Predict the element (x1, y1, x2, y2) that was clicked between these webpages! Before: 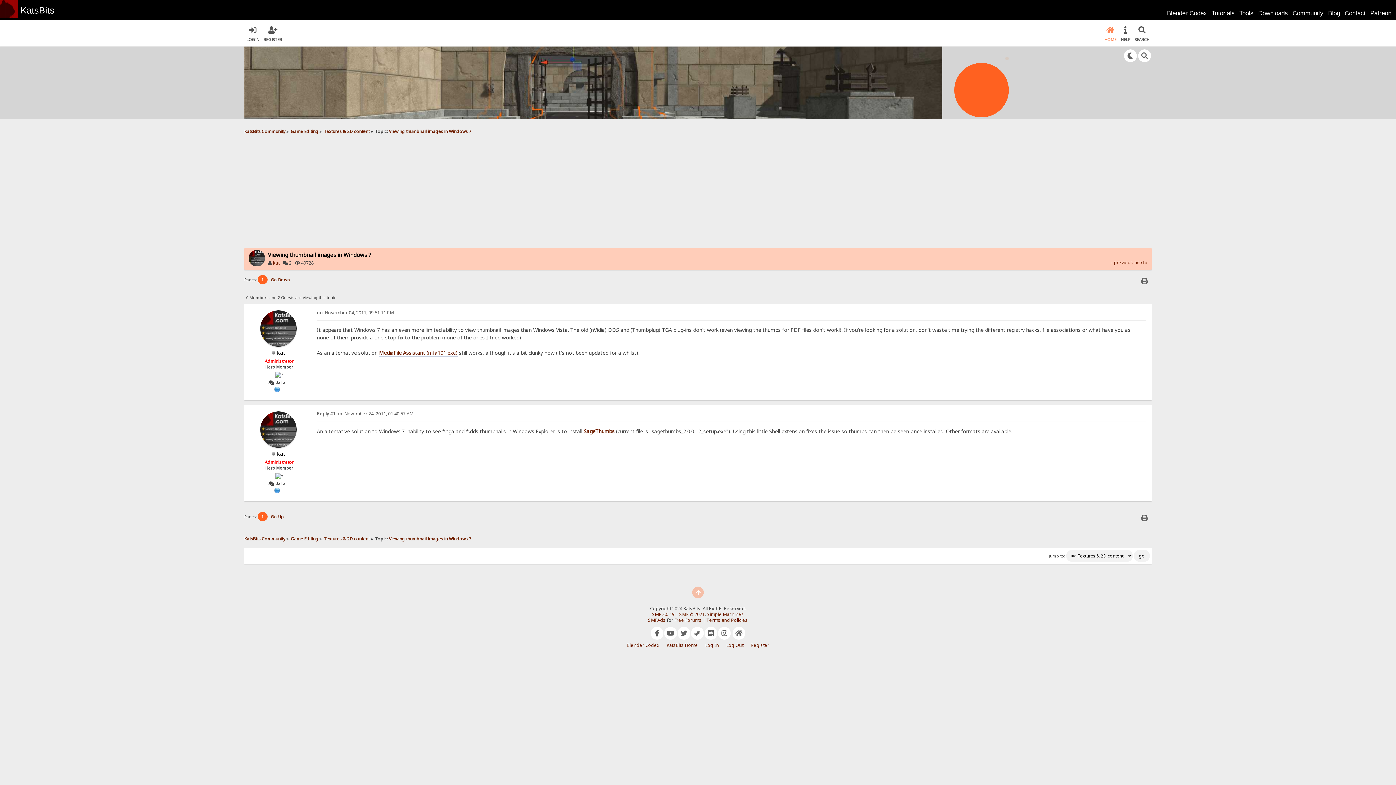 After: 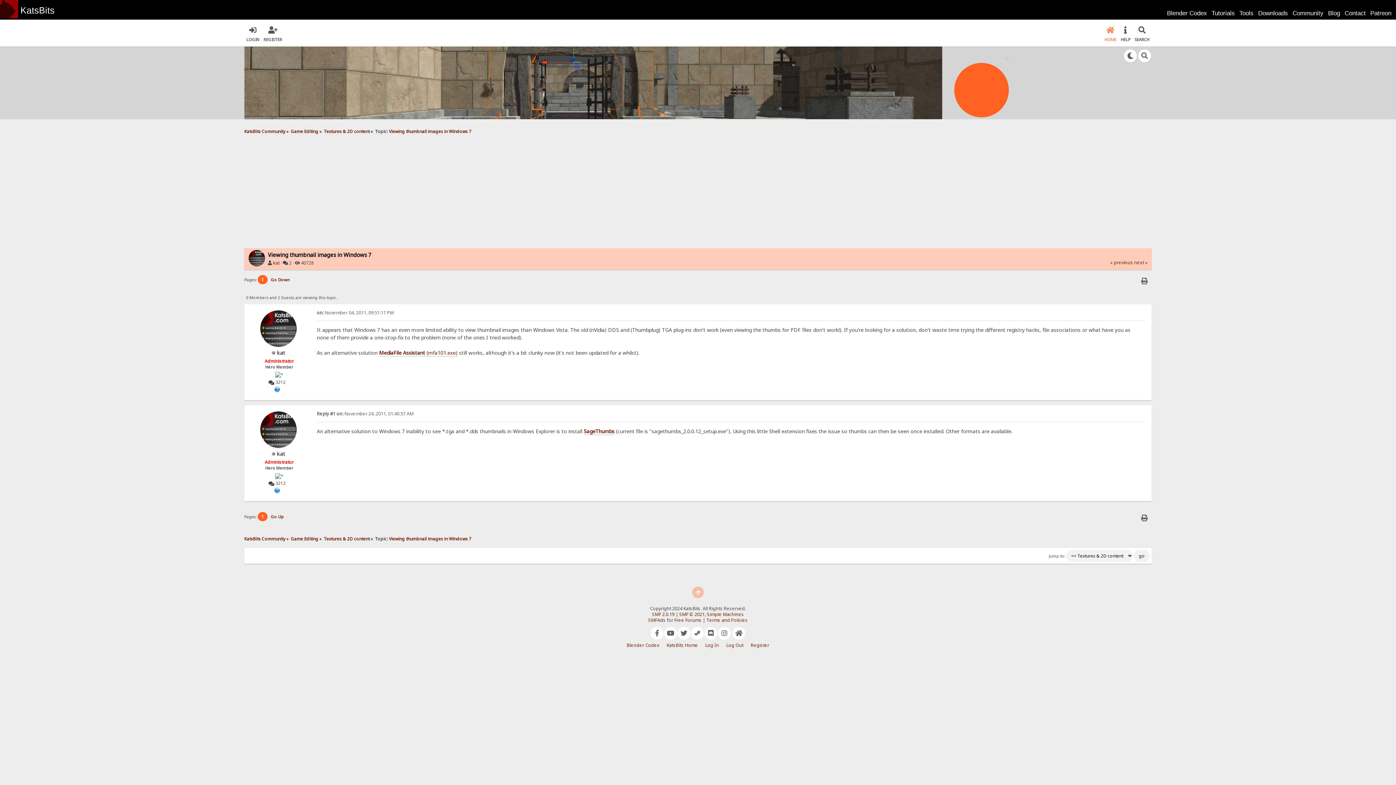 Action: bbox: (274, 388, 280, 393)